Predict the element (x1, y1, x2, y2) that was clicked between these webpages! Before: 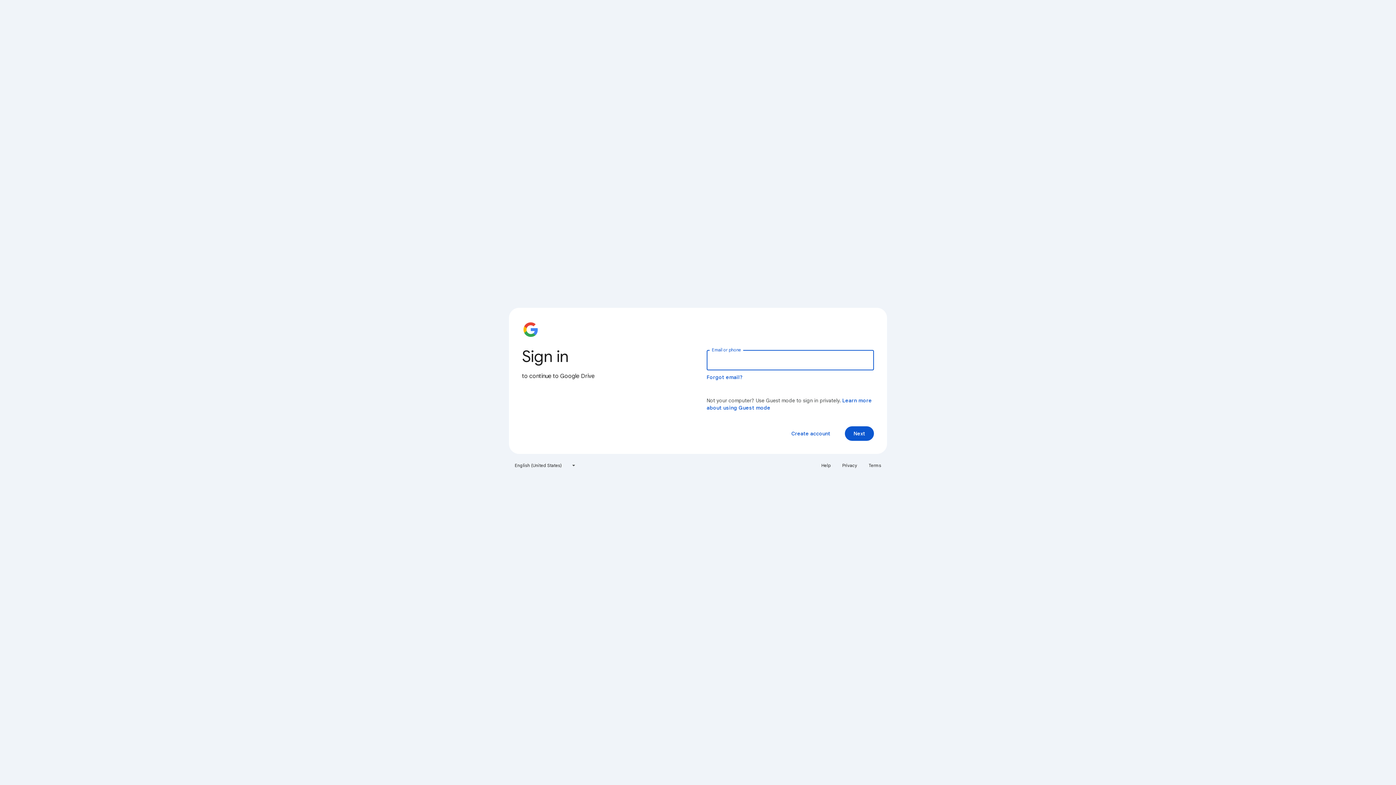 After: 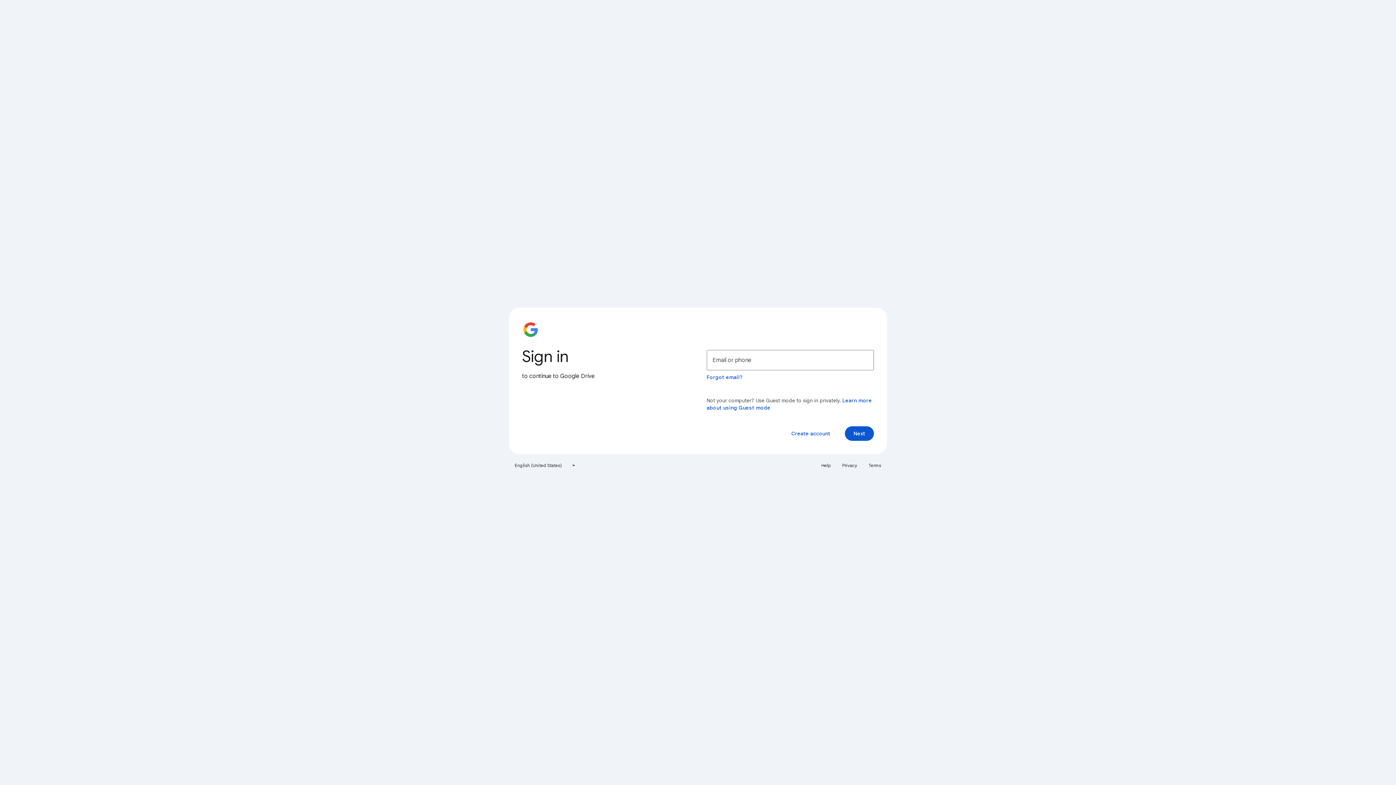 Action: label: Help bbox: (817, 460, 835, 471)